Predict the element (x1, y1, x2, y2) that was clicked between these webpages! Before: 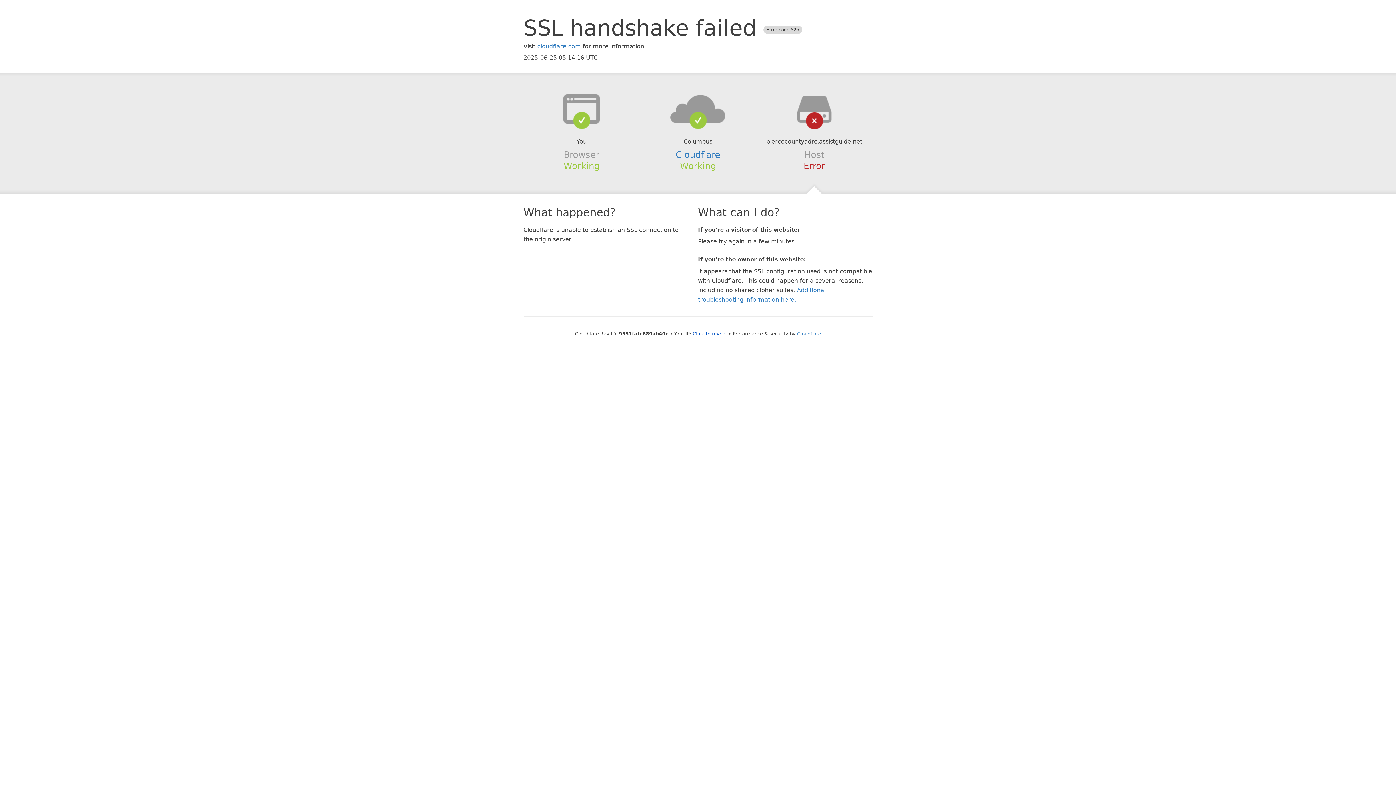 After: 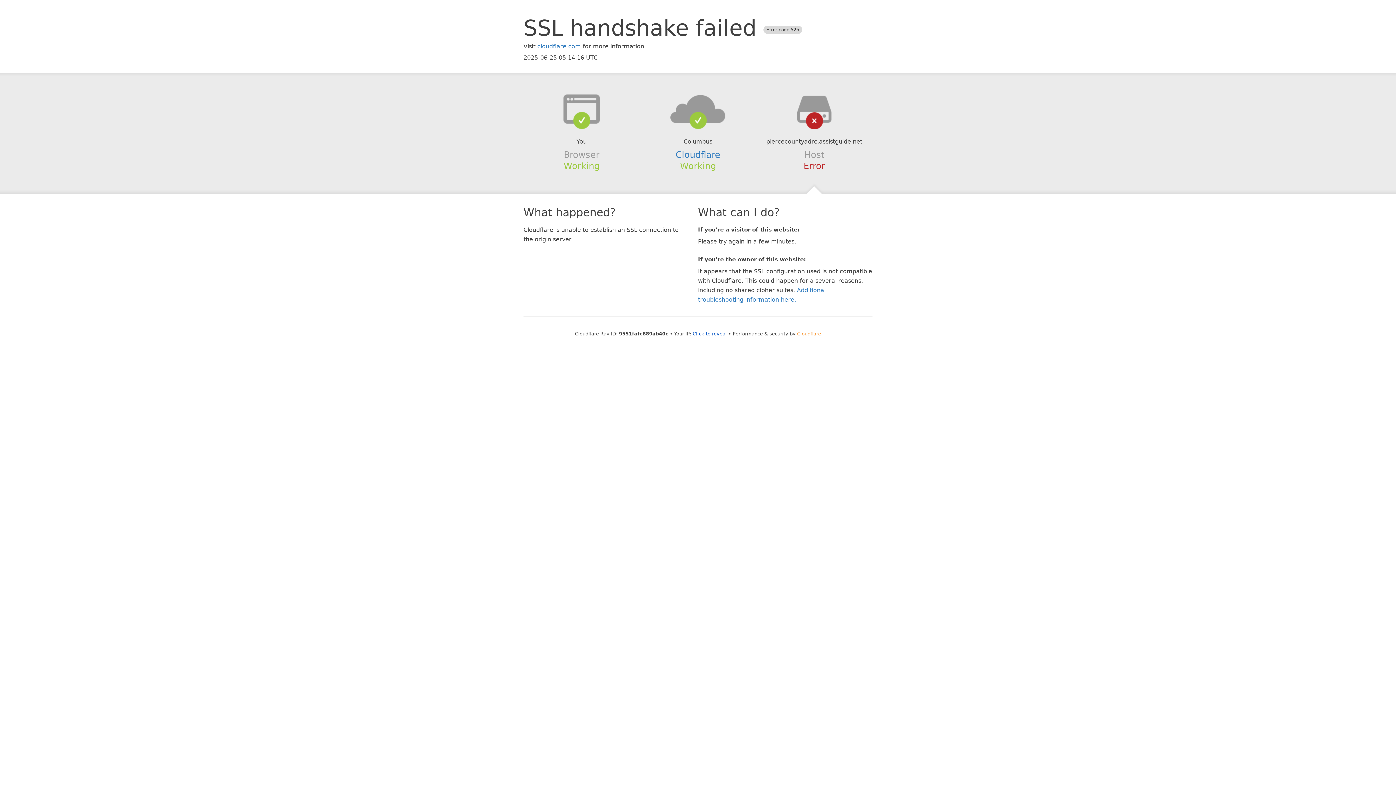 Action: bbox: (797, 331, 821, 336) label: Cloudflare